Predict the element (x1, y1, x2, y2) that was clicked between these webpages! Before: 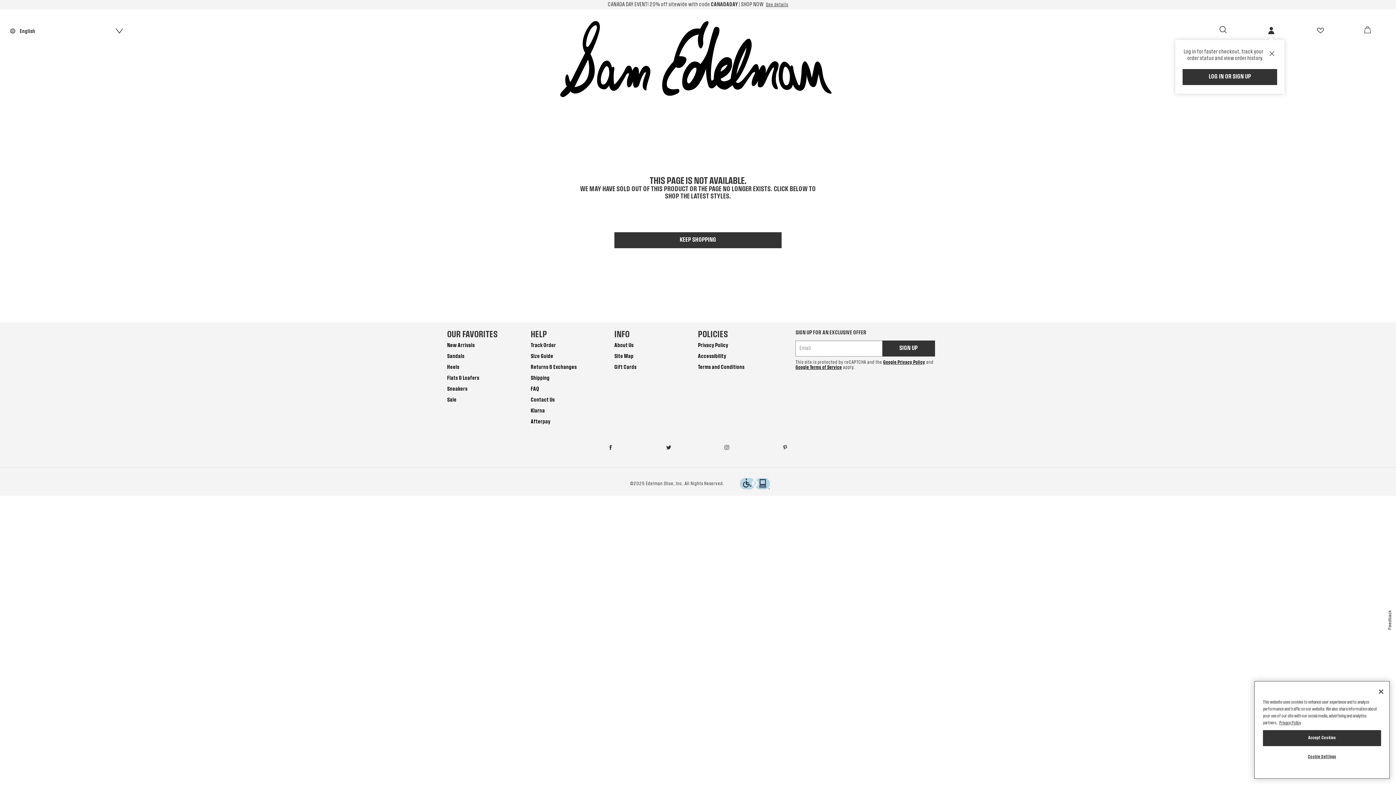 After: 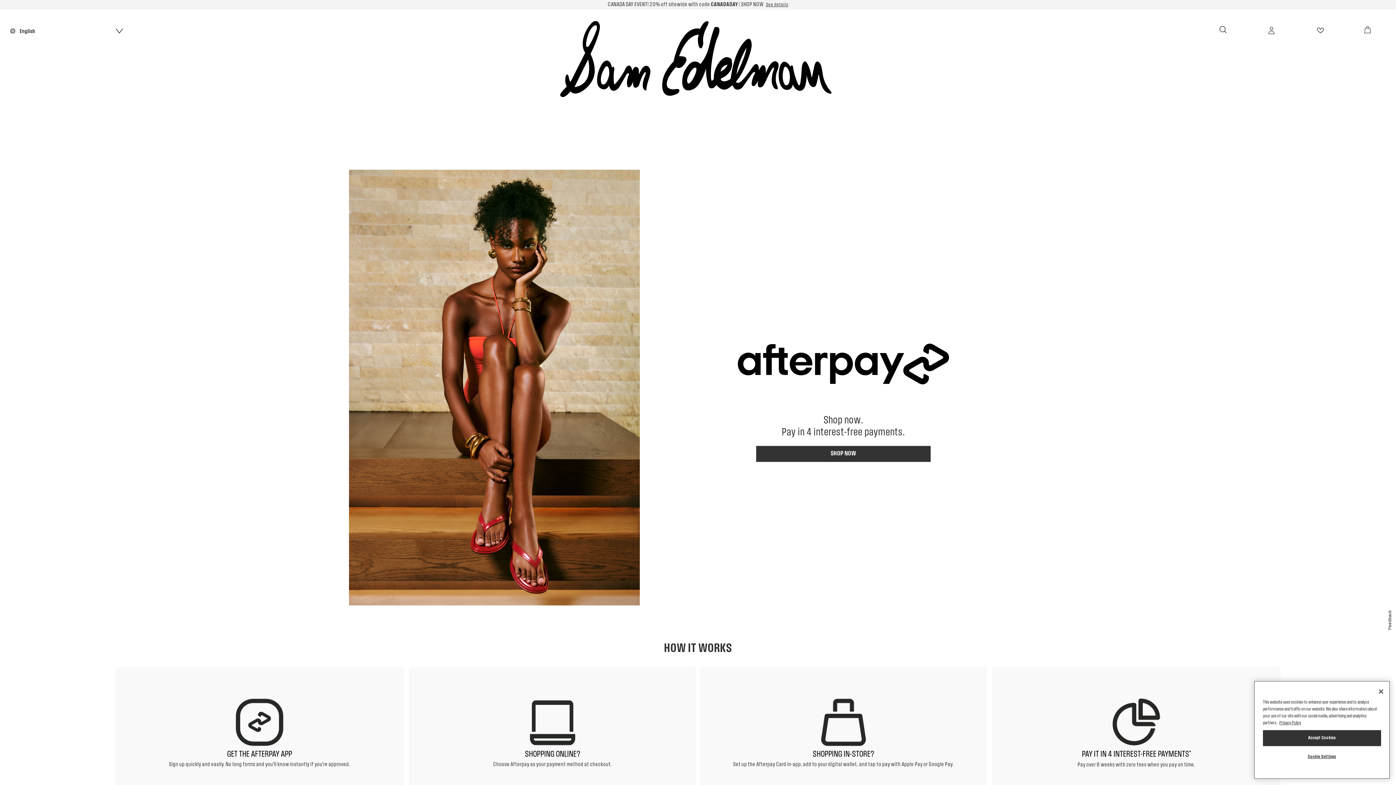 Action: label: Afterpay bbox: (530, 419, 550, 425)